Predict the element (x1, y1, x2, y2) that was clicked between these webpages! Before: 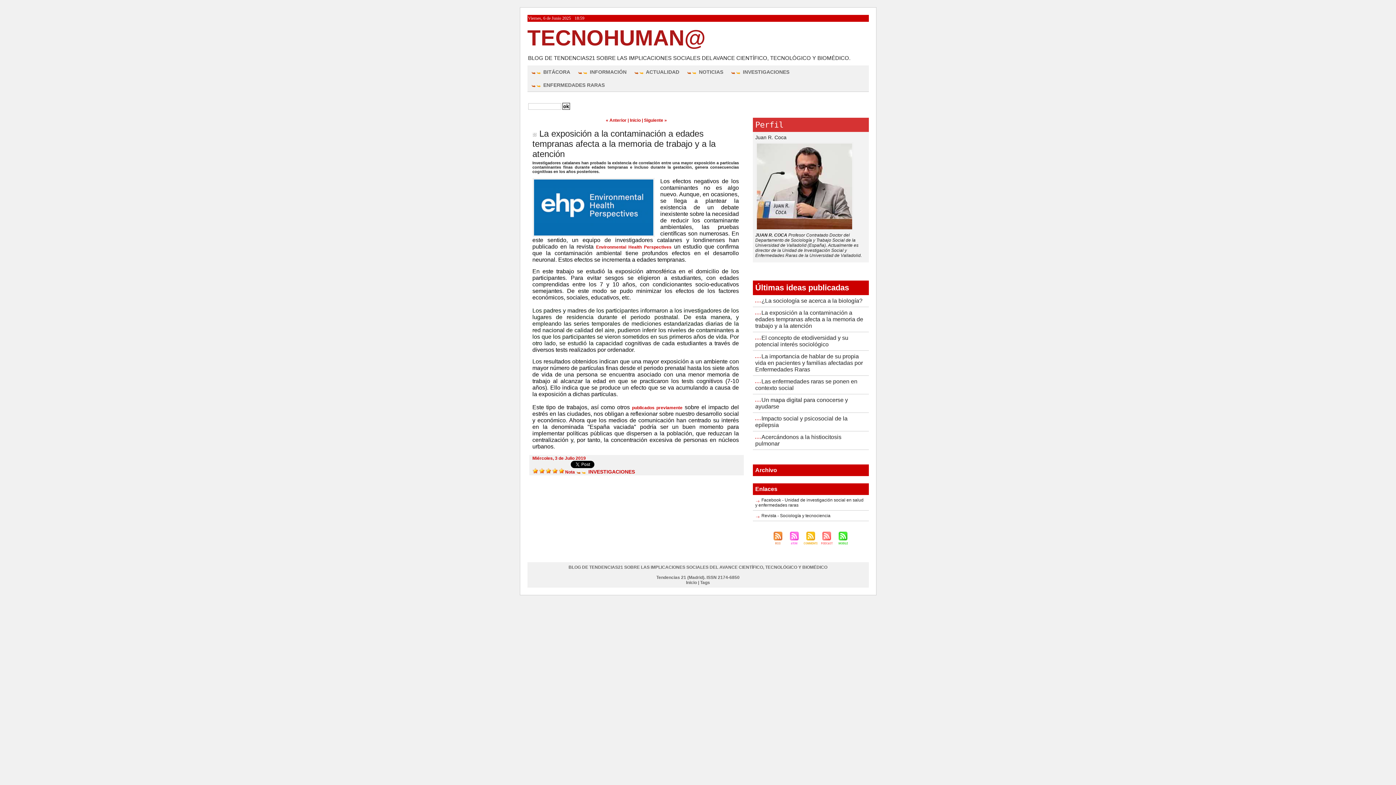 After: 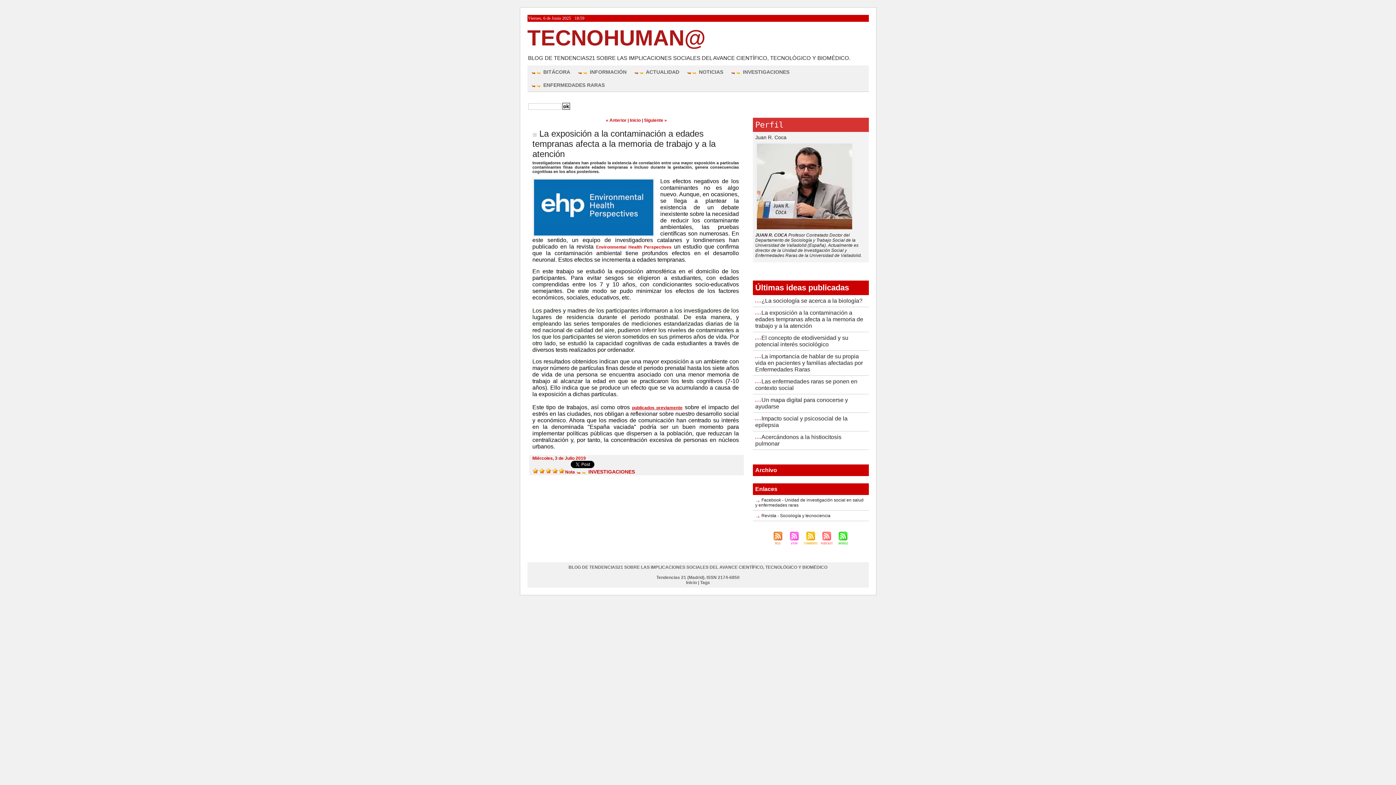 Action: label: publicados previamente bbox: (632, 405, 682, 410)